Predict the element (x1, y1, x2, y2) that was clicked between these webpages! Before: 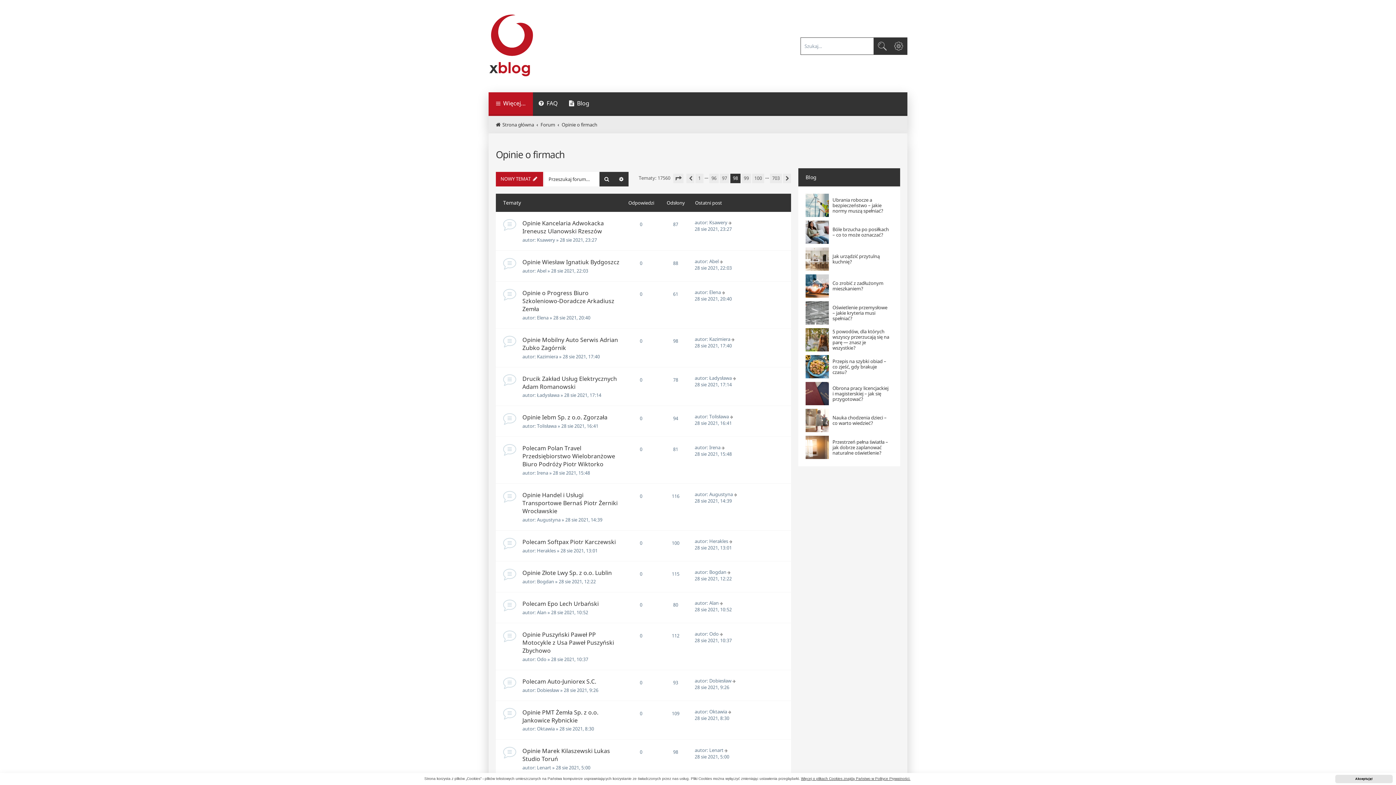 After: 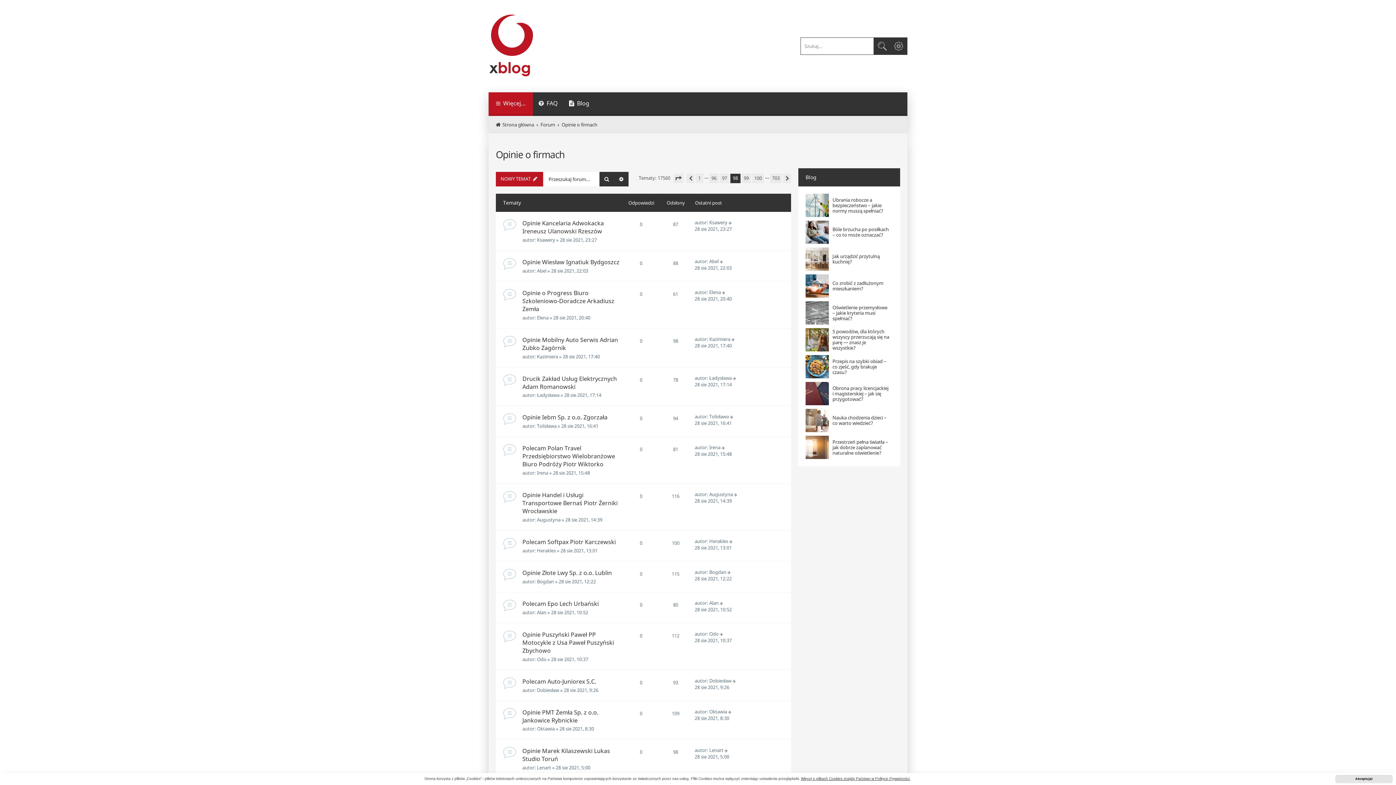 Action: bbox: (496, 148, 564, 161) label: Opinie o firmach